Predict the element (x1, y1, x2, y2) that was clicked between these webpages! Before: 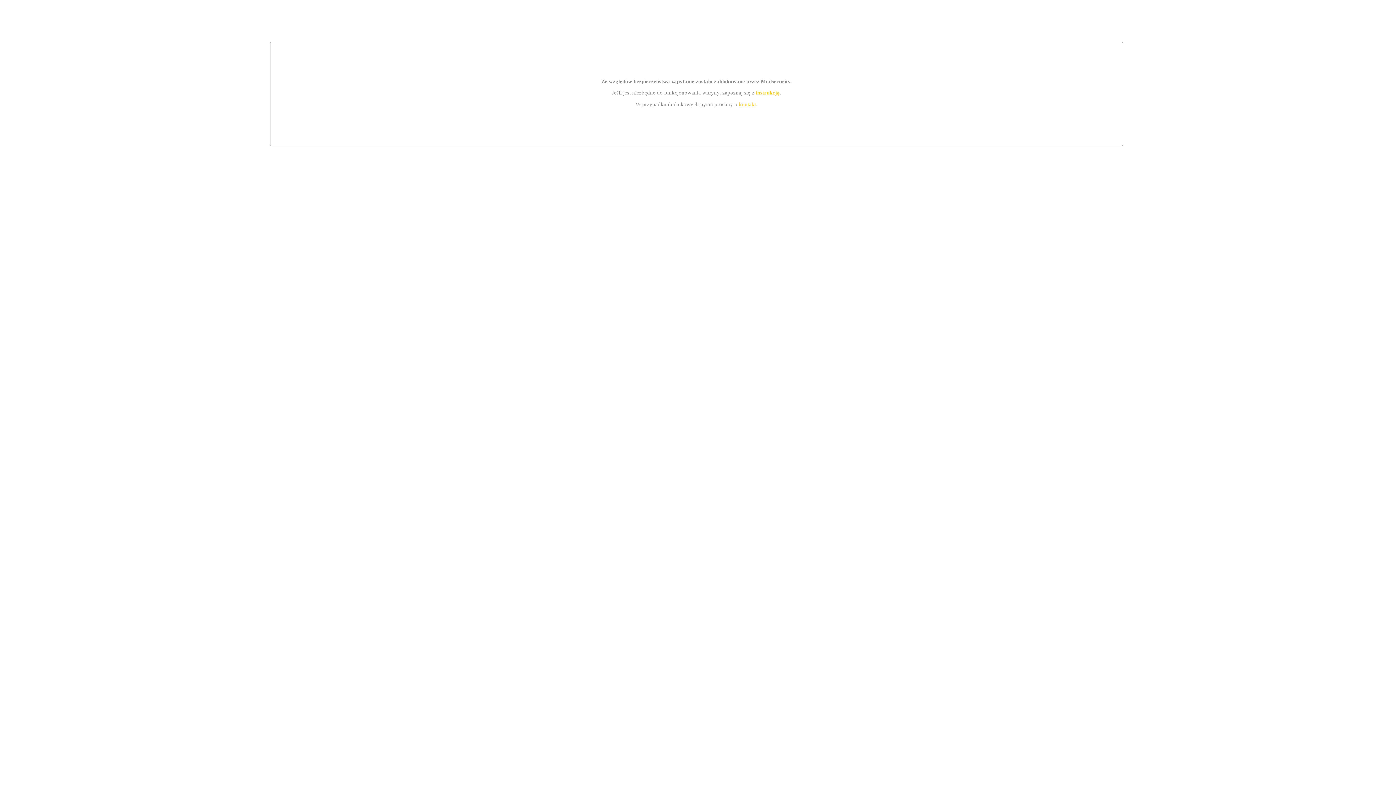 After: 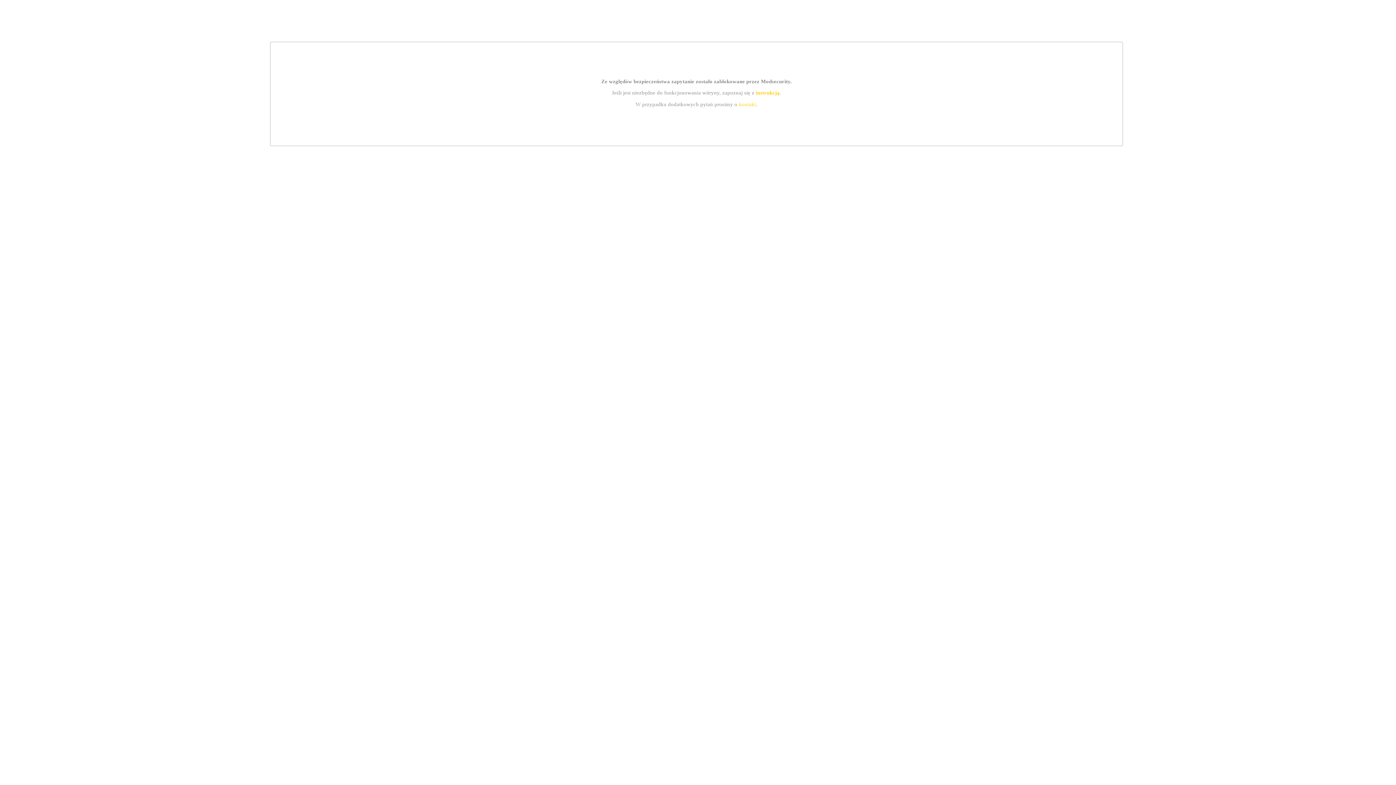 Action: bbox: (739, 101, 756, 107) label: kontakt